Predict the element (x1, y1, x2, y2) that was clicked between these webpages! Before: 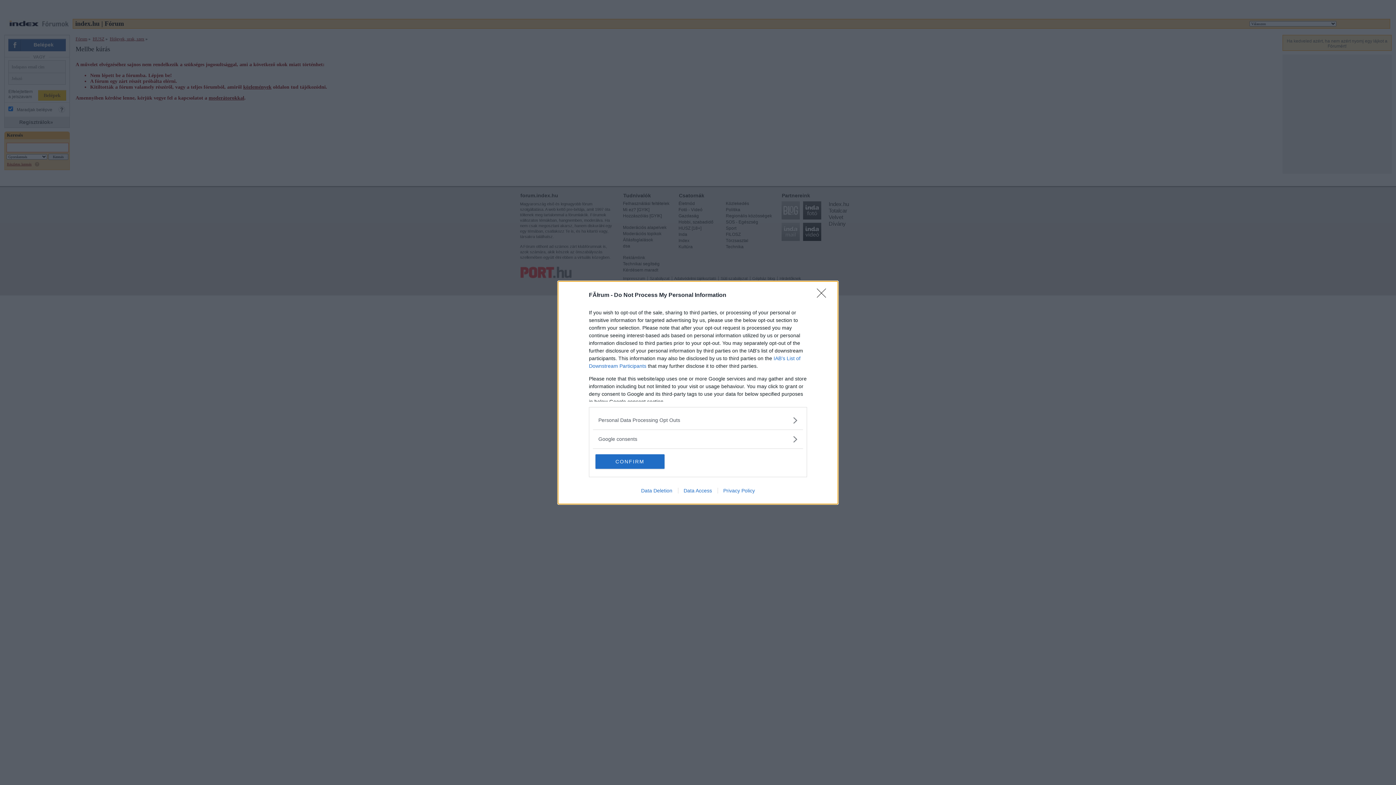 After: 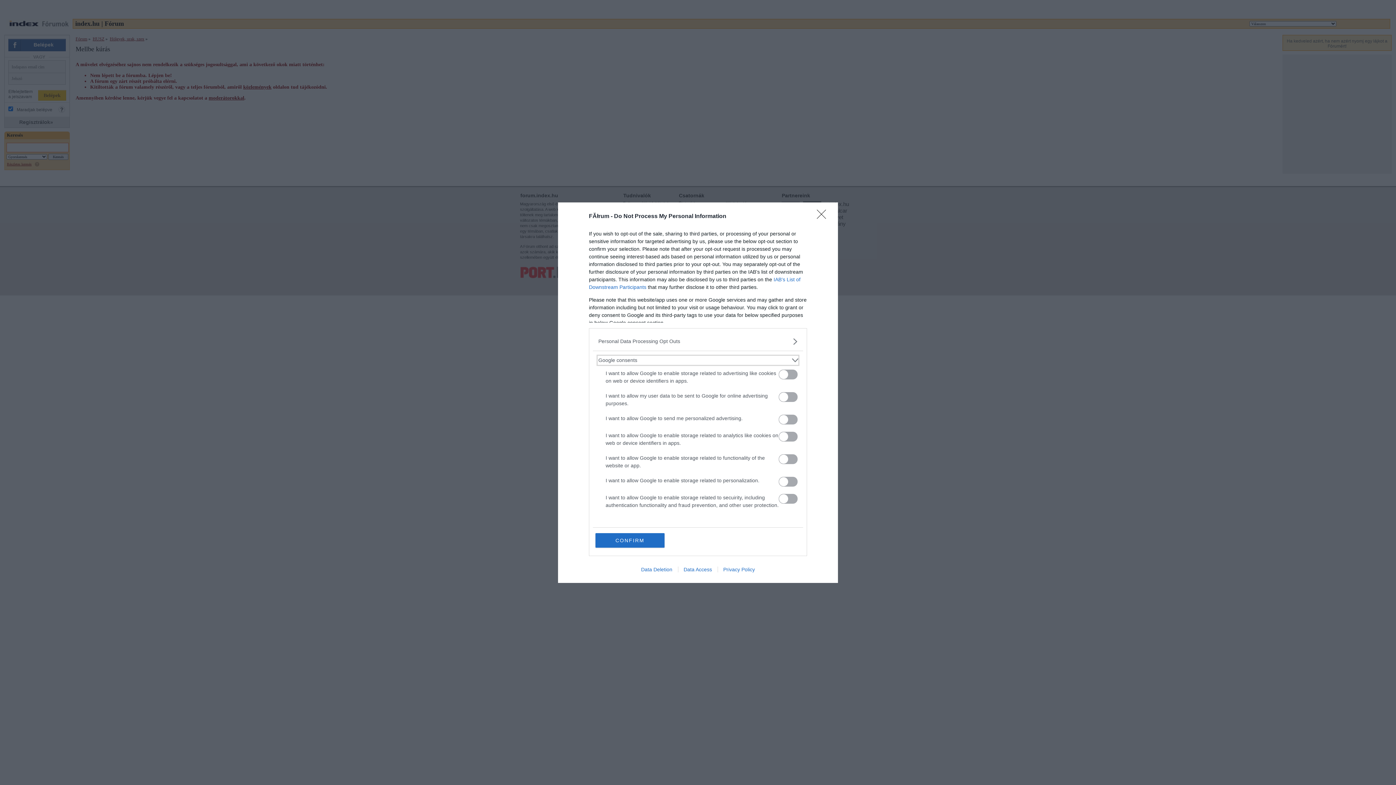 Action: label: Google consents bbox: (598, 435, 797, 443)